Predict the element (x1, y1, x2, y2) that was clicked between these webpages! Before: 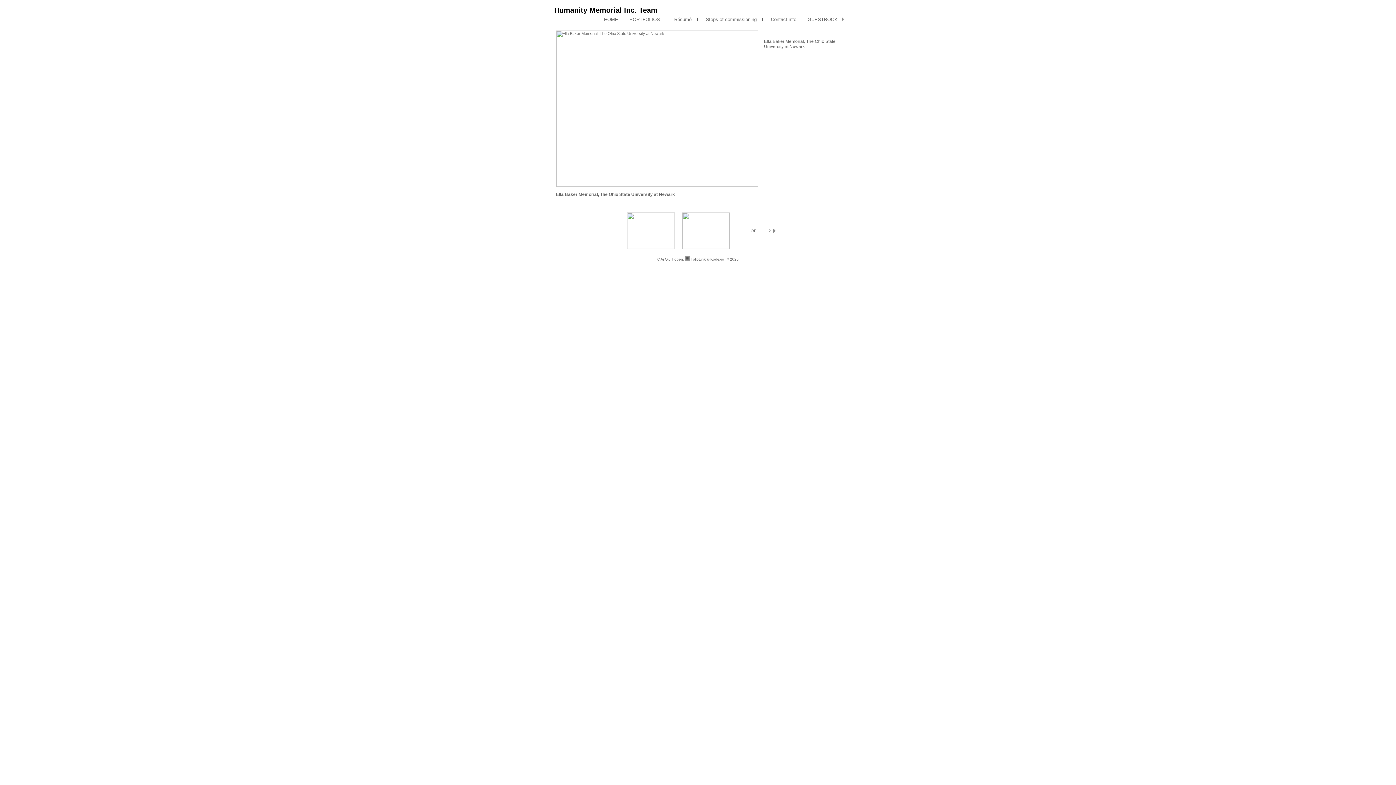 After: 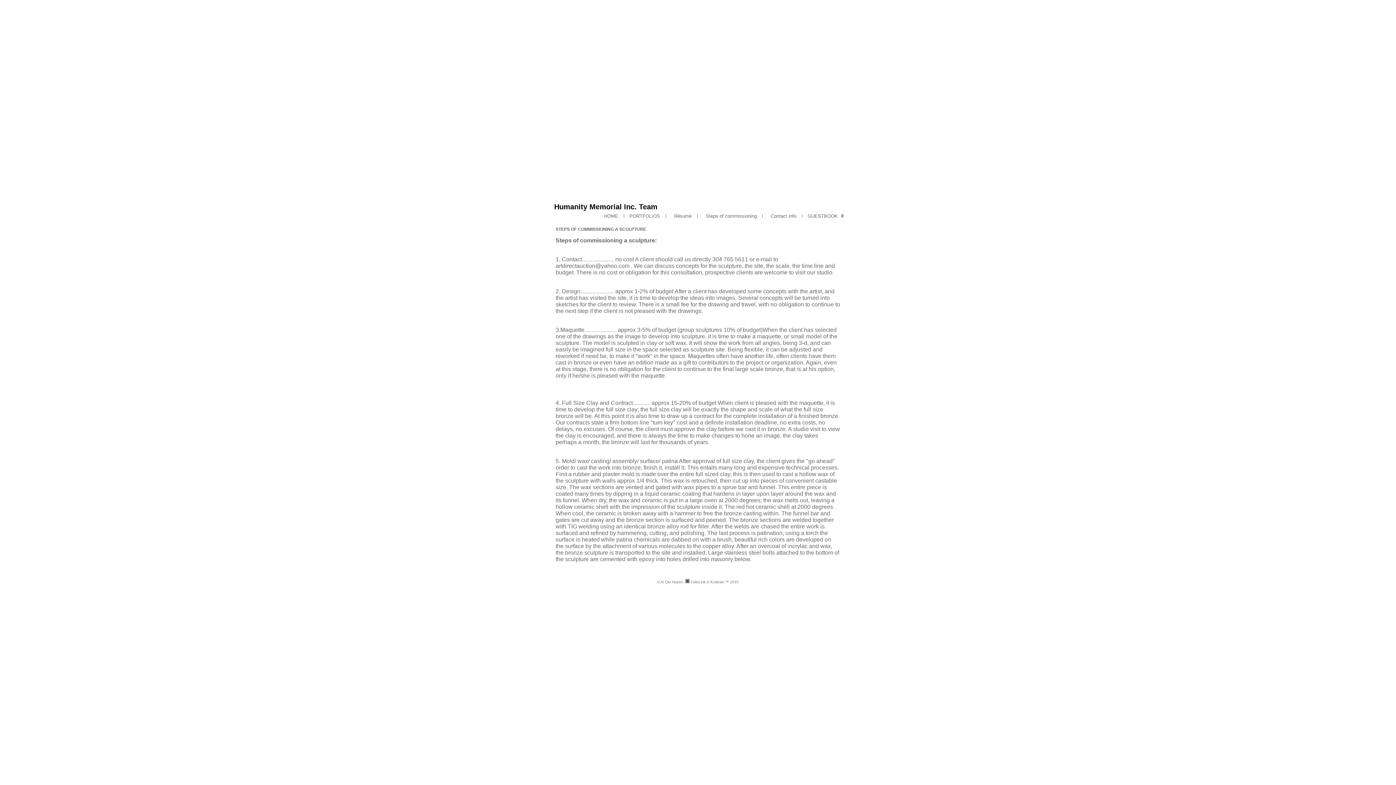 Action: bbox: (703, 16, 756, 22) label:   Steps of commissioning